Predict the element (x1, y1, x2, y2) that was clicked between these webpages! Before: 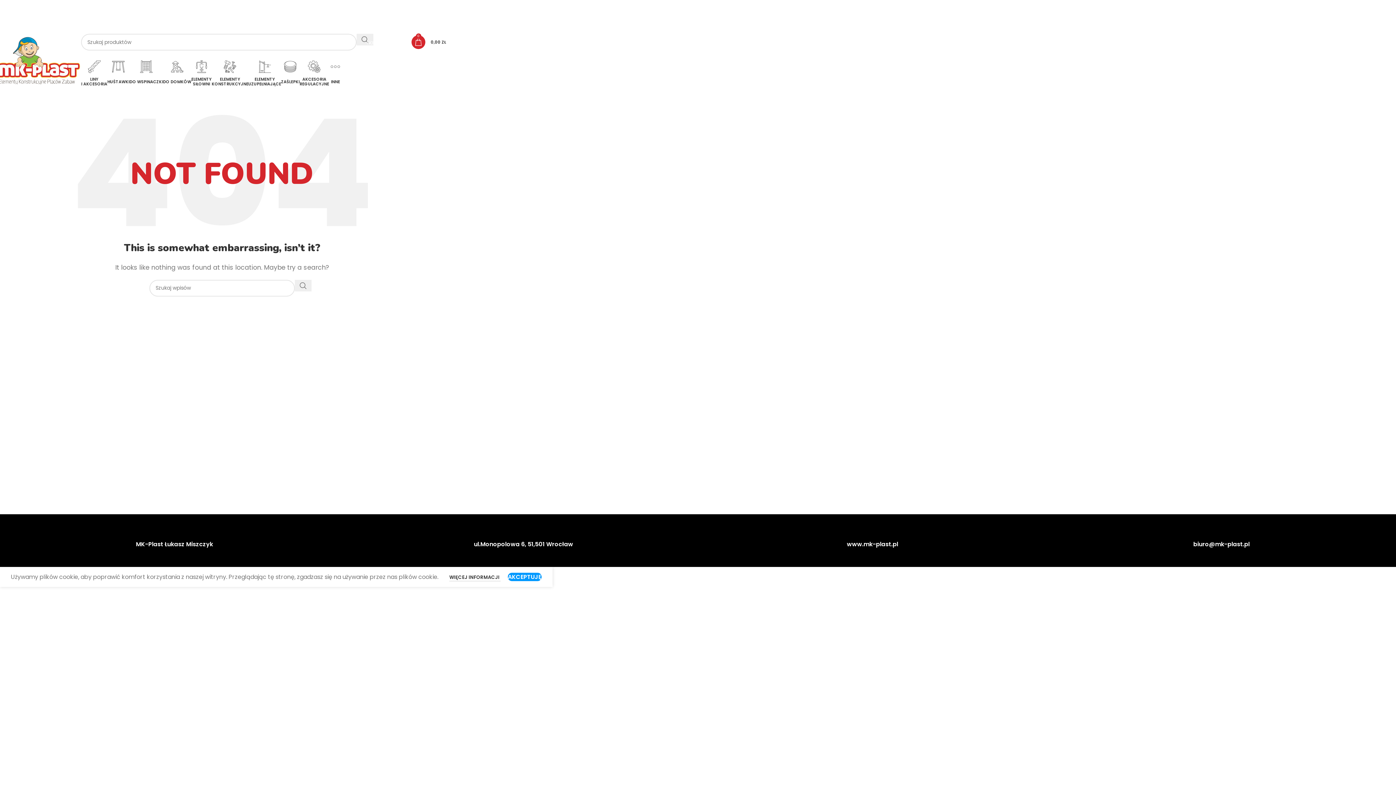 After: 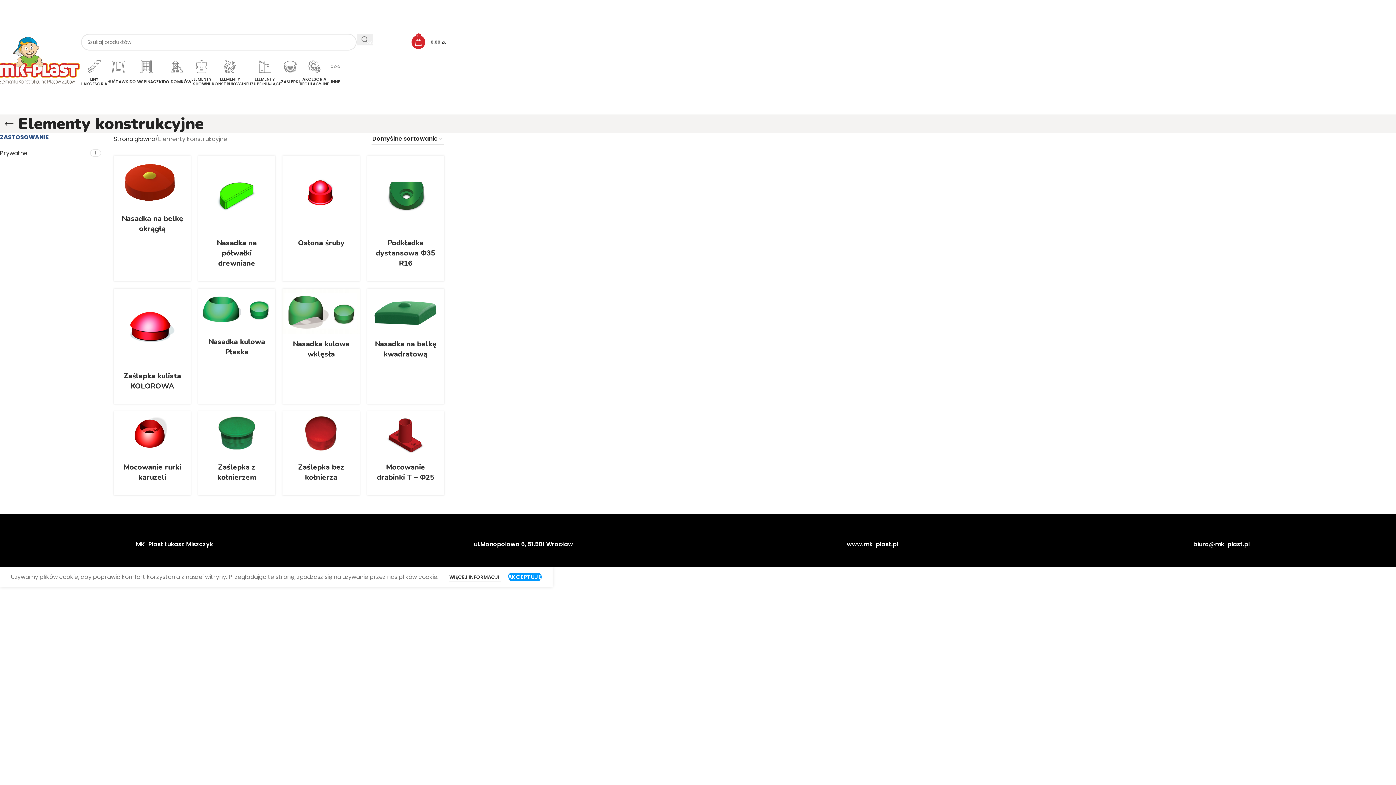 Action: label: ELEMENTY
KONSTRUKCYJNE bbox: (211, 60, 248, 74)